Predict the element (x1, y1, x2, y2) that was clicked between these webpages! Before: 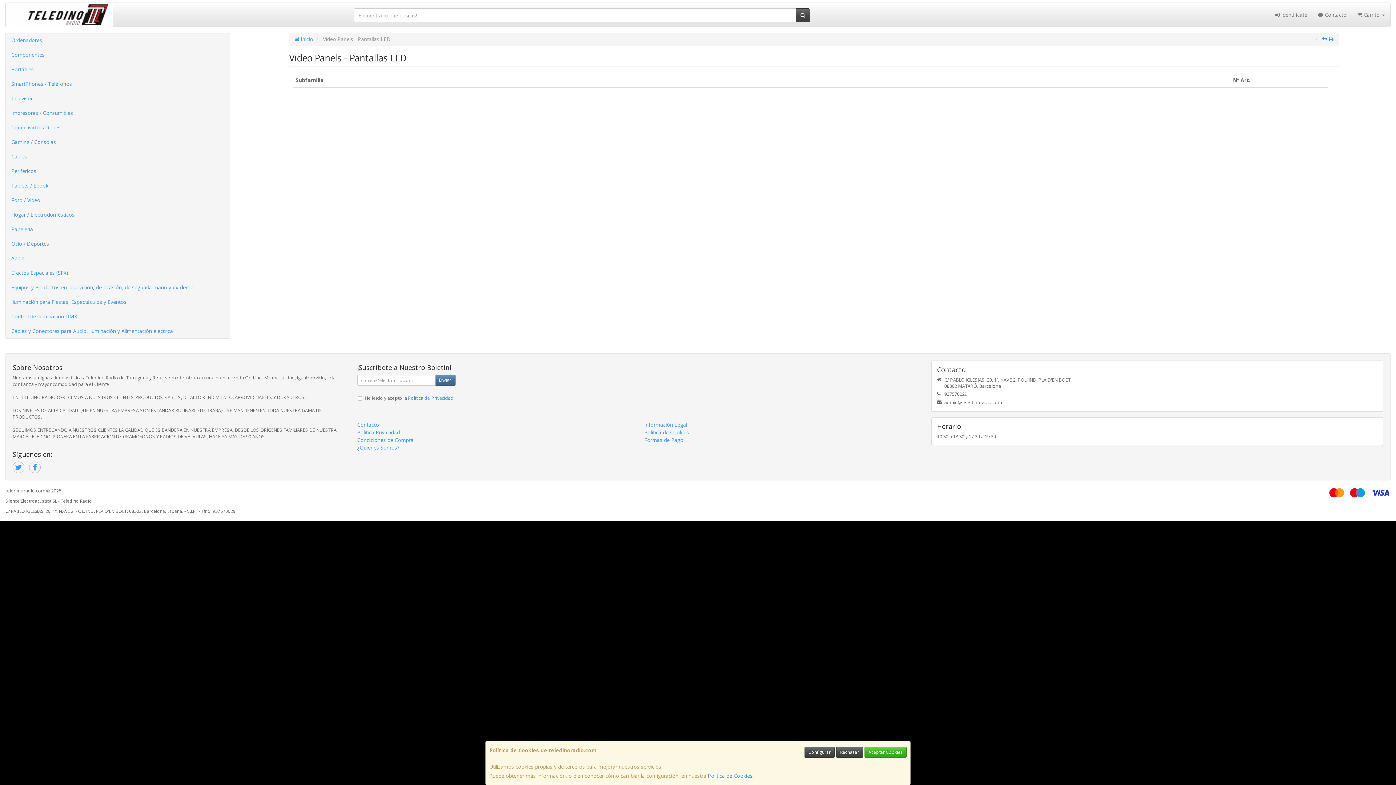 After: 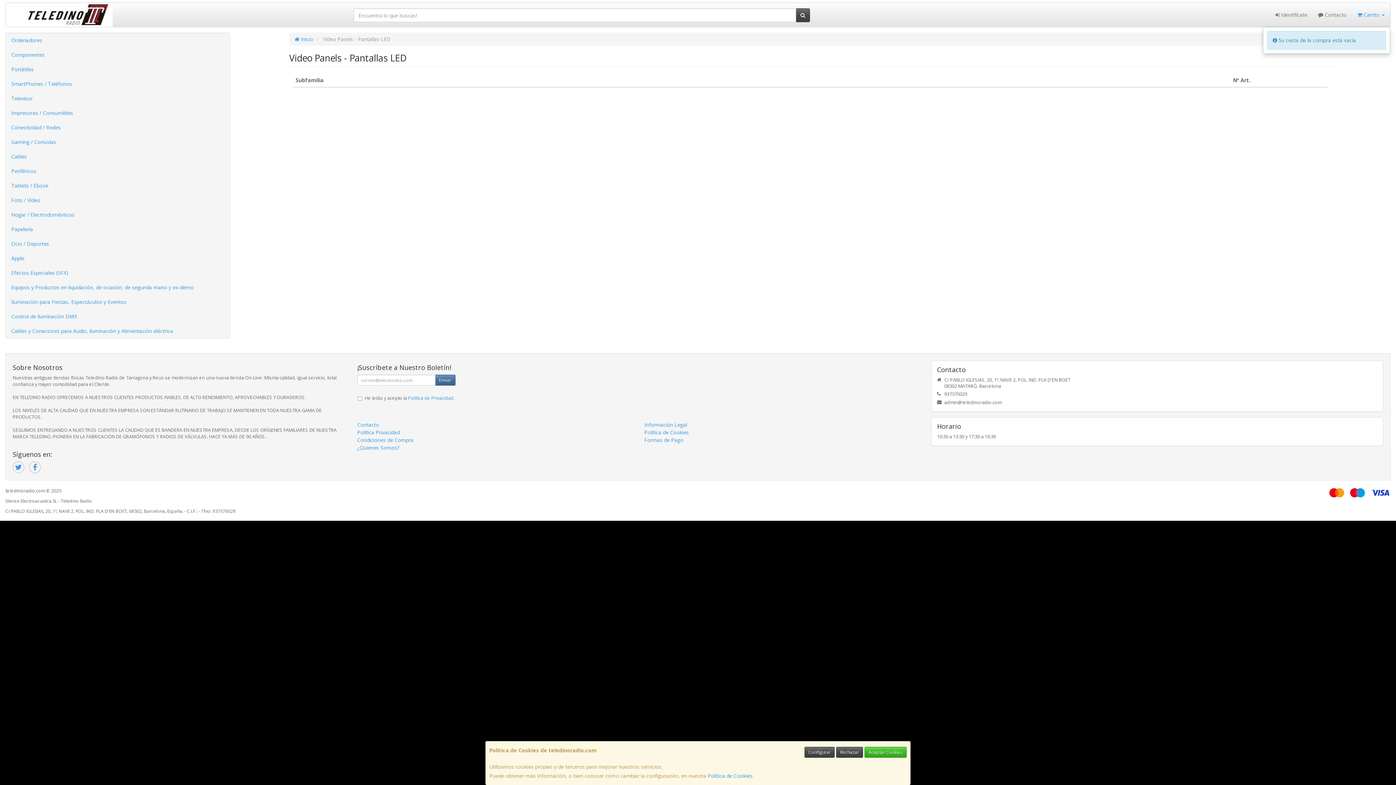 Action: bbox: (1352, 2, 1390, 26) label:  Carrito 